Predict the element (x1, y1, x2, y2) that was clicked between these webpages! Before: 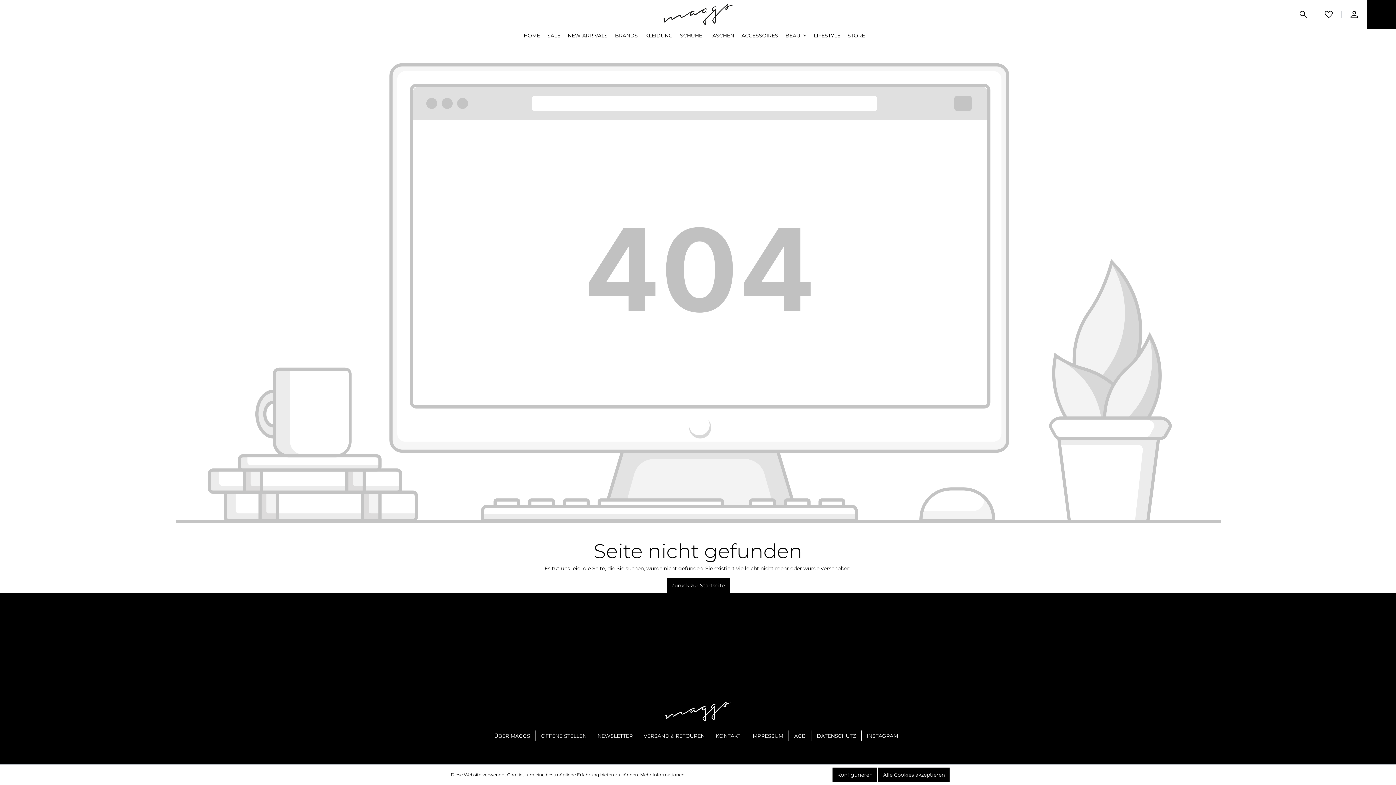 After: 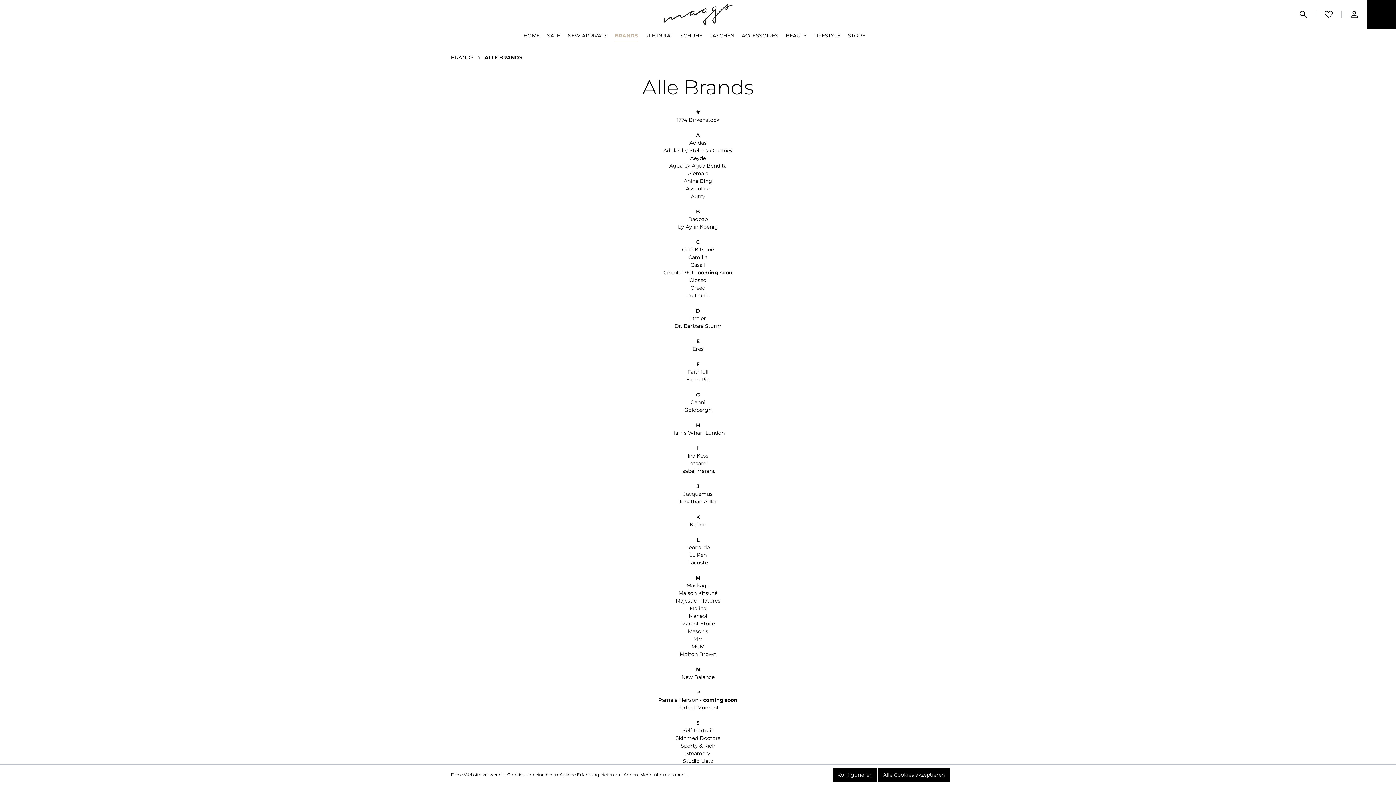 Action: label: BRANDS bbox: (615, 29, 645, 44)